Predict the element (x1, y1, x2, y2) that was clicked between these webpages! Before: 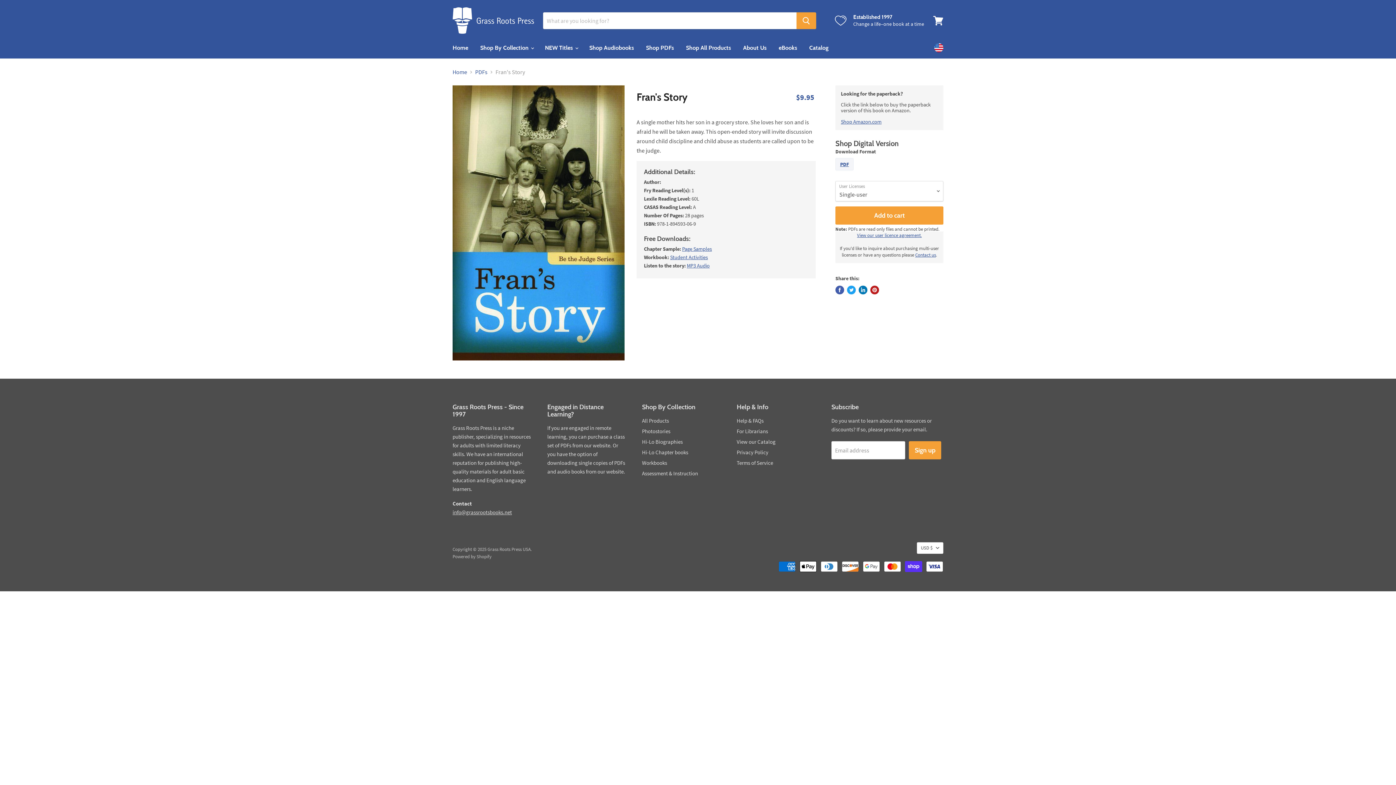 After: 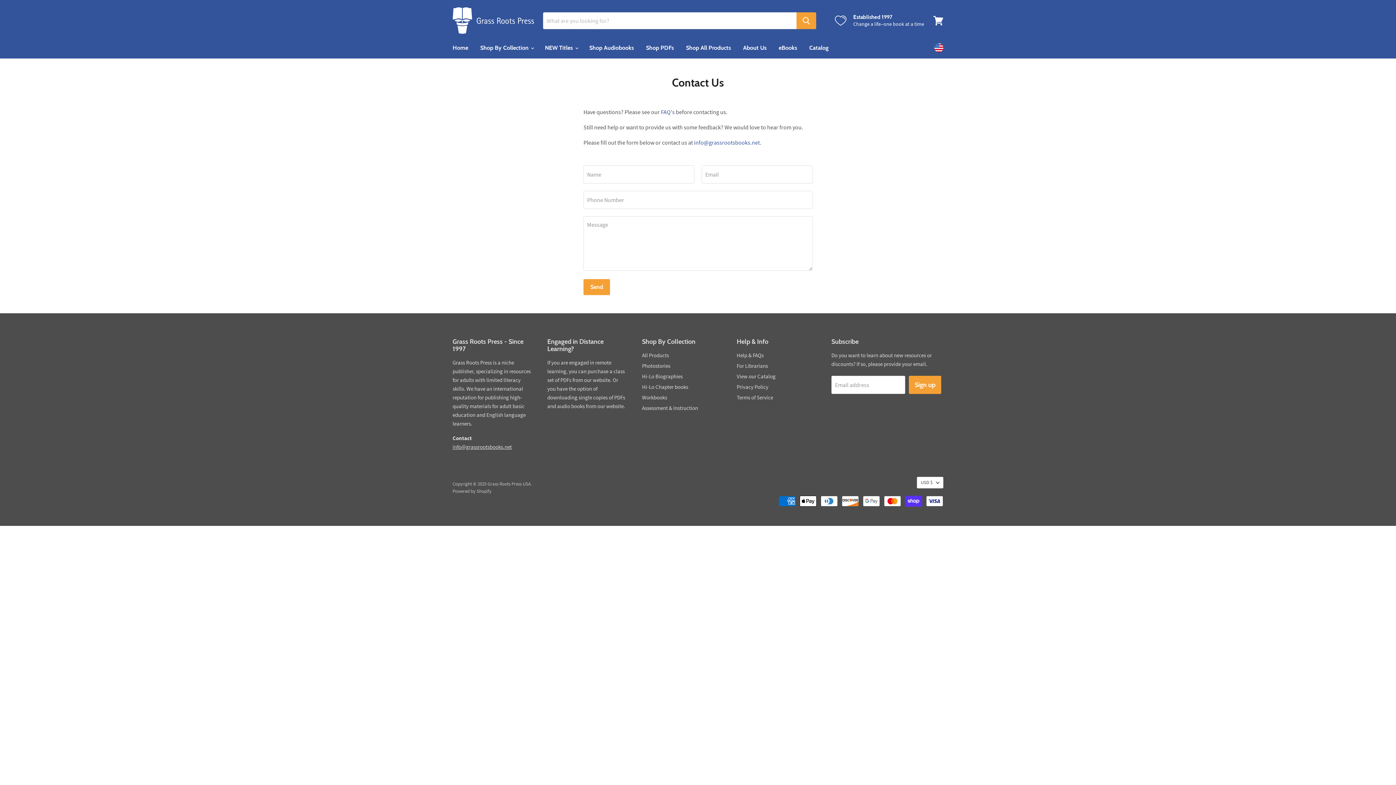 Action: label: Contact us bbox: (915, 252, 936, 257)